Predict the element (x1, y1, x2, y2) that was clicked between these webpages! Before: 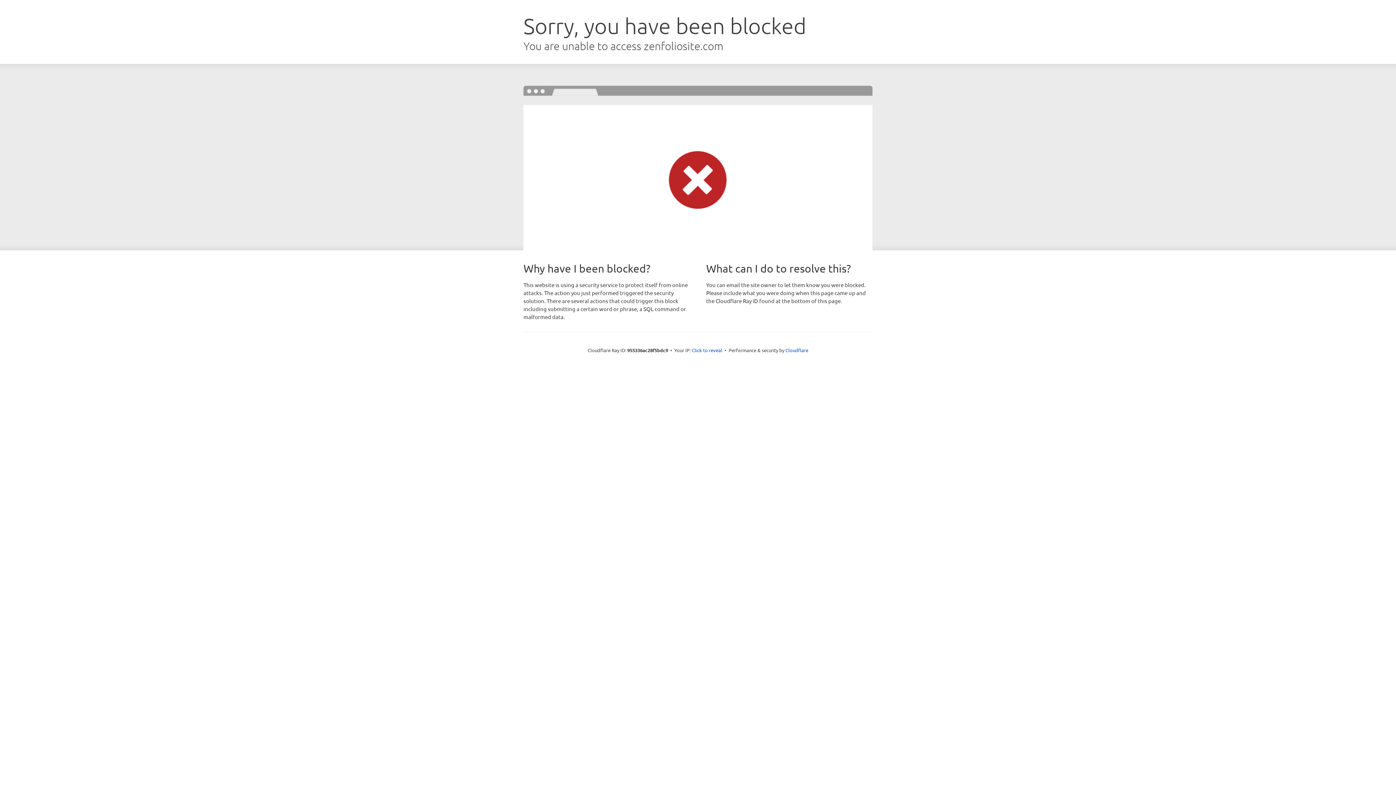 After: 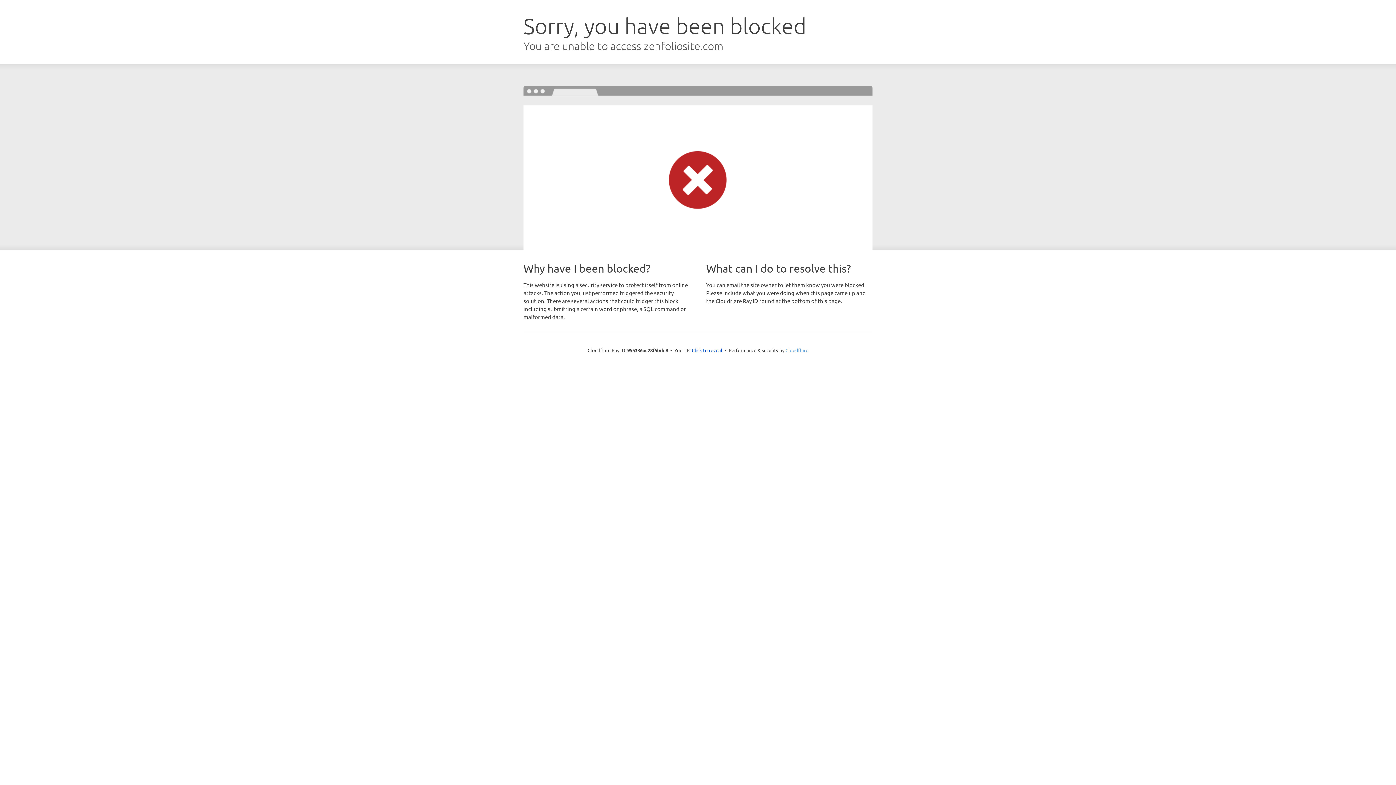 Action: label: Cloudflare bbox: (785, 347, 808, 353)